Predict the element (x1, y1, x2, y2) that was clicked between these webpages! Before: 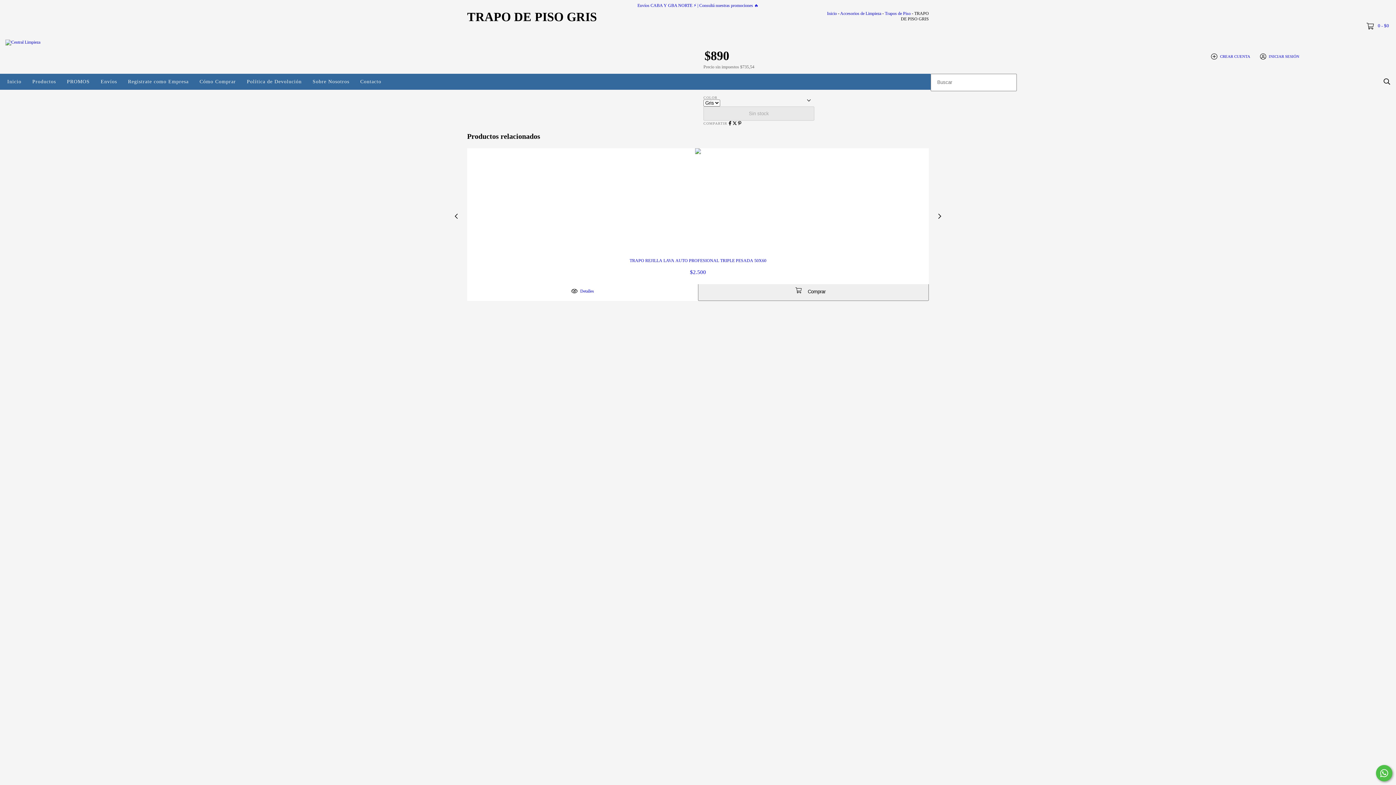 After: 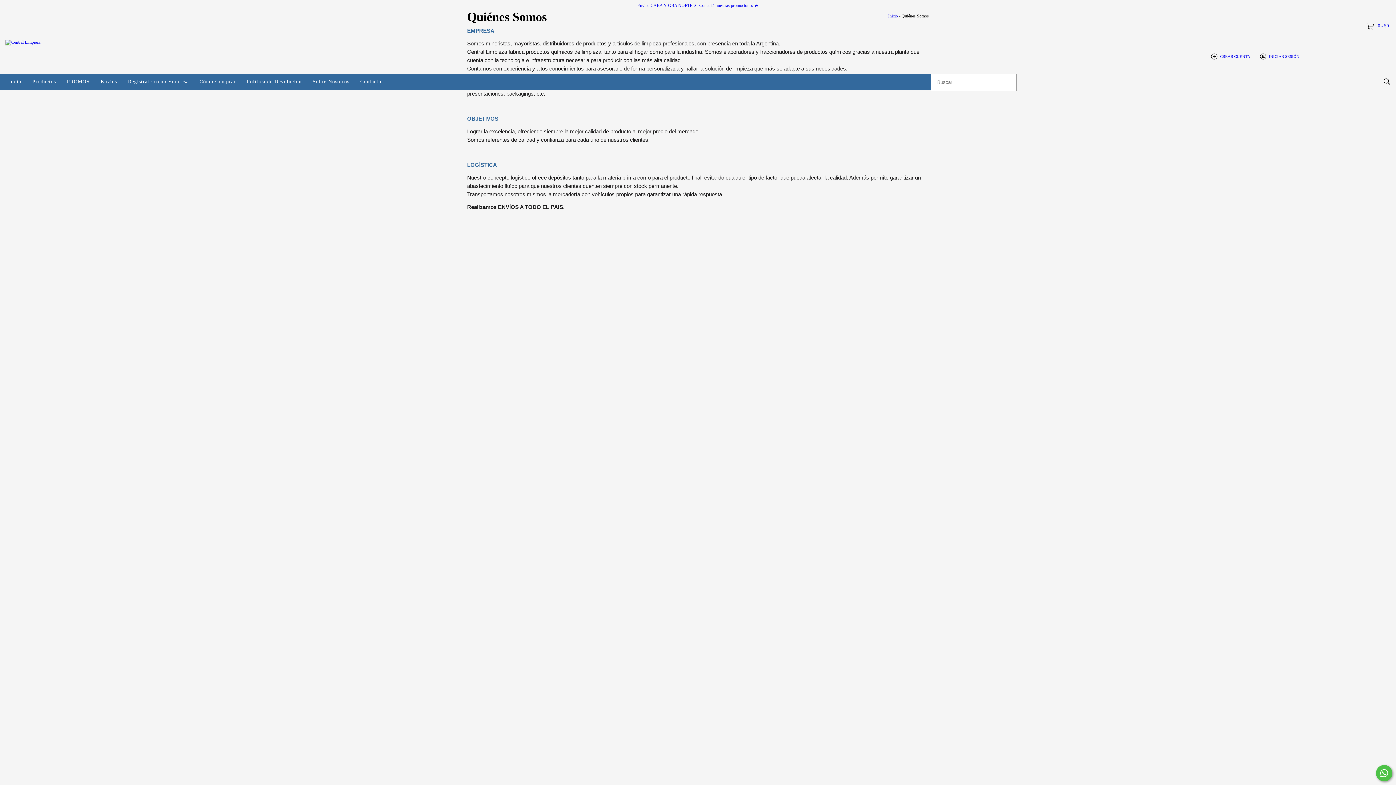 Action: label: Sobre Nosotros bbox: (307, 73, 354, 89)